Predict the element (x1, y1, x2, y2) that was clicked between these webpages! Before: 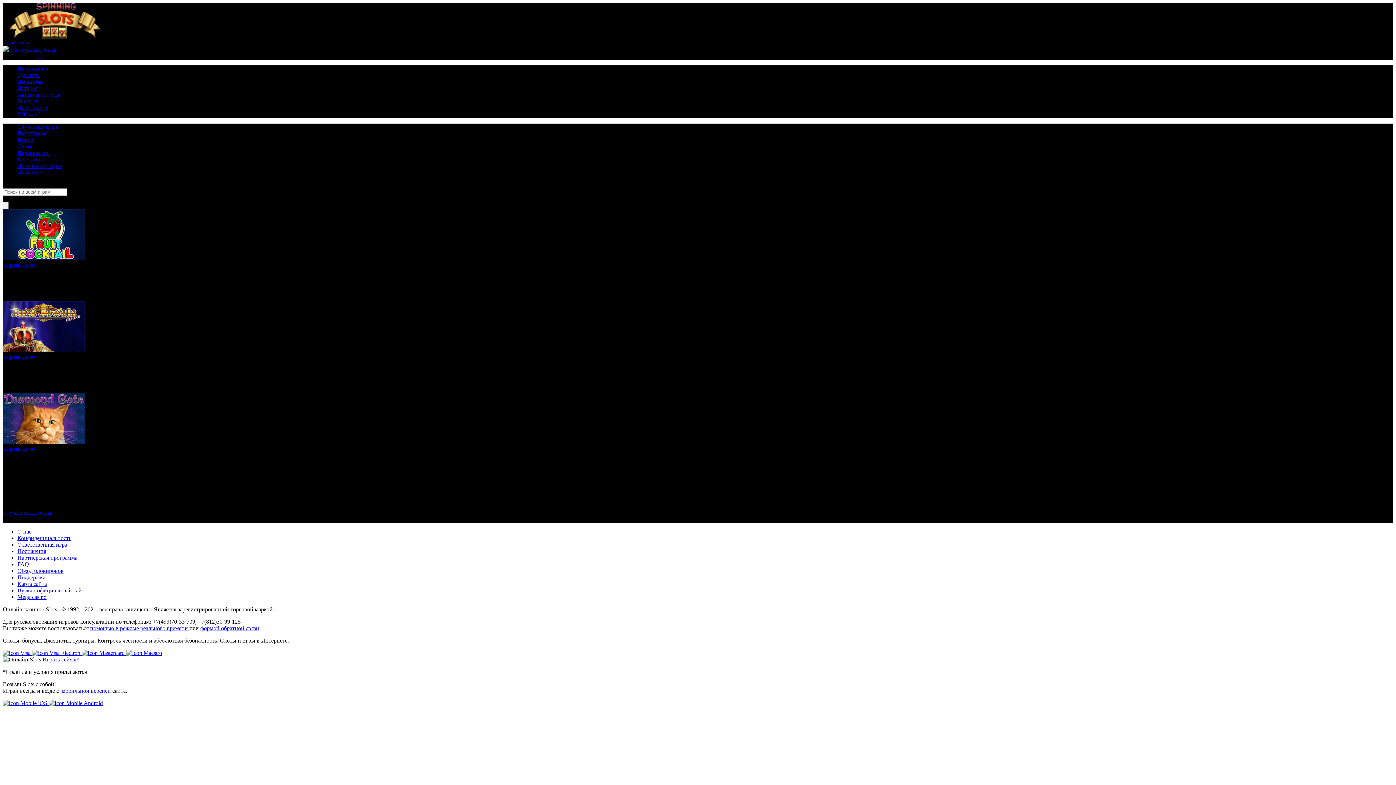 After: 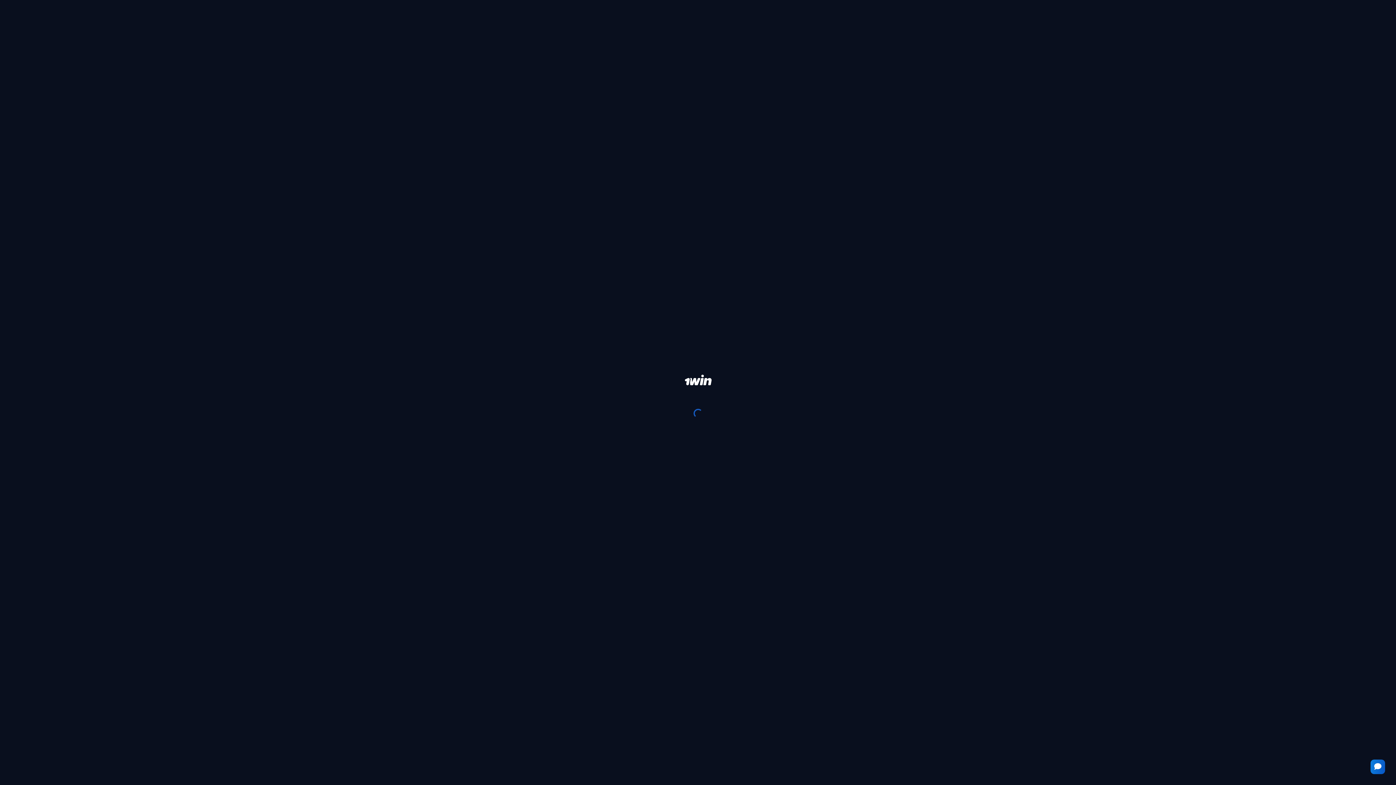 Action: label:   bbox: (39, 53, 40, 59)